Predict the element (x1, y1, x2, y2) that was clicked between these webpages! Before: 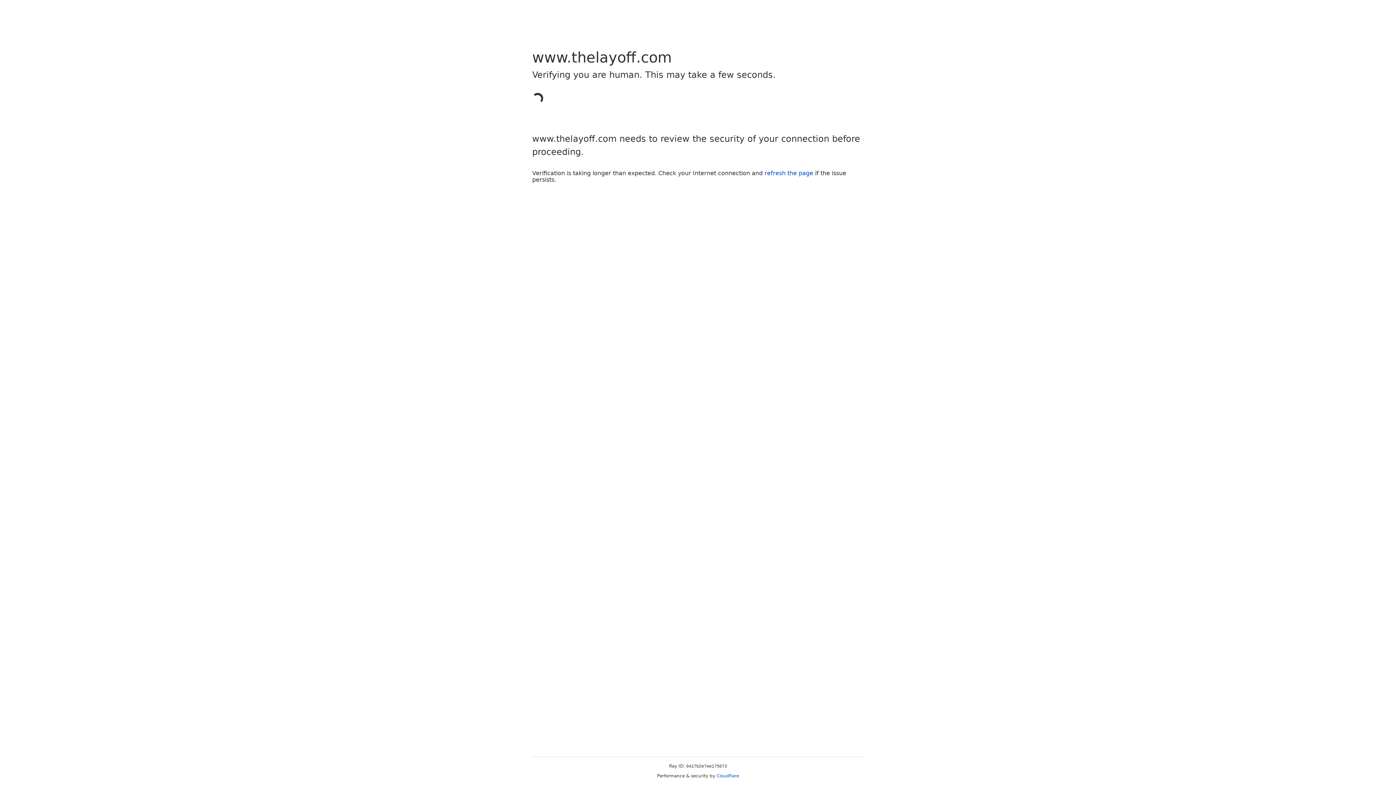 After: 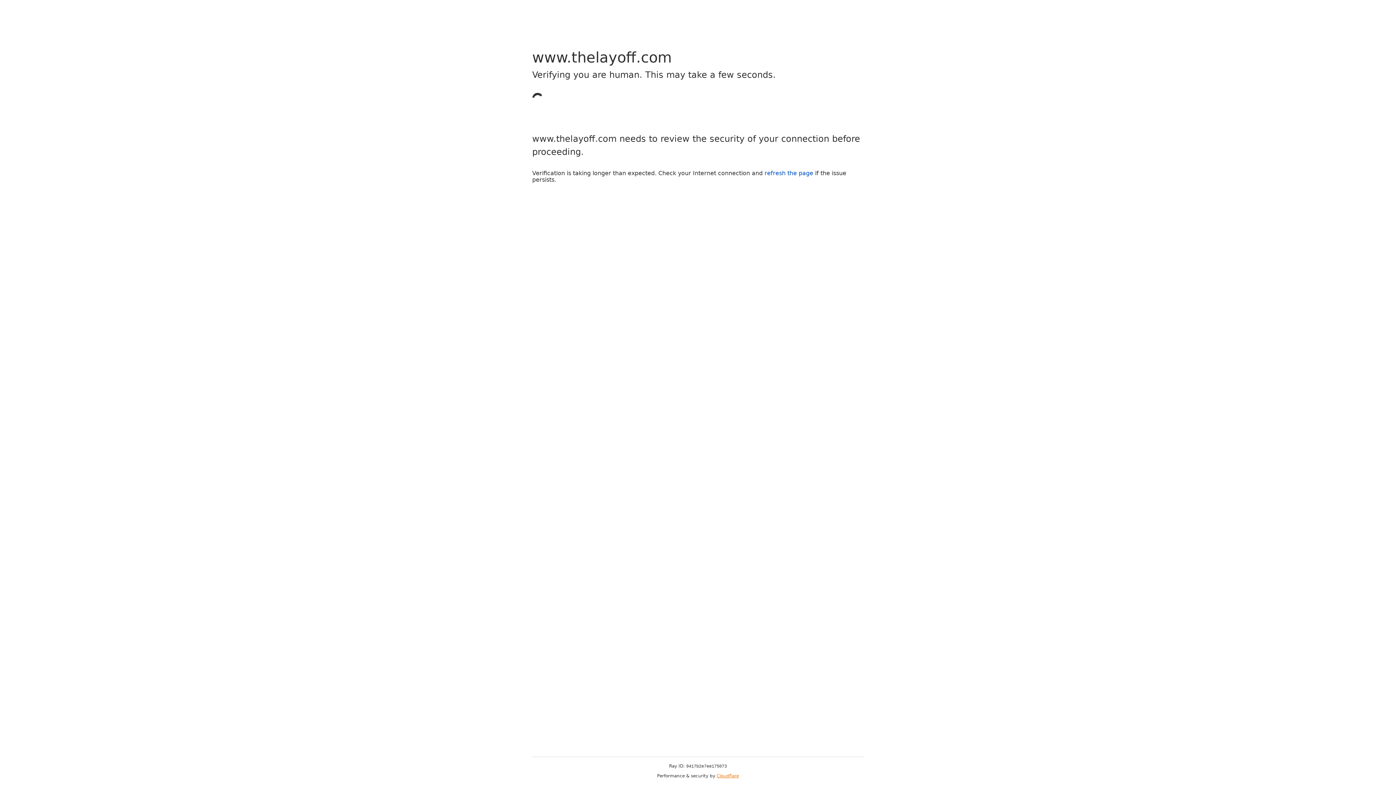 Action: label: Cloudflare bbox: (716, 773, 739, 778)